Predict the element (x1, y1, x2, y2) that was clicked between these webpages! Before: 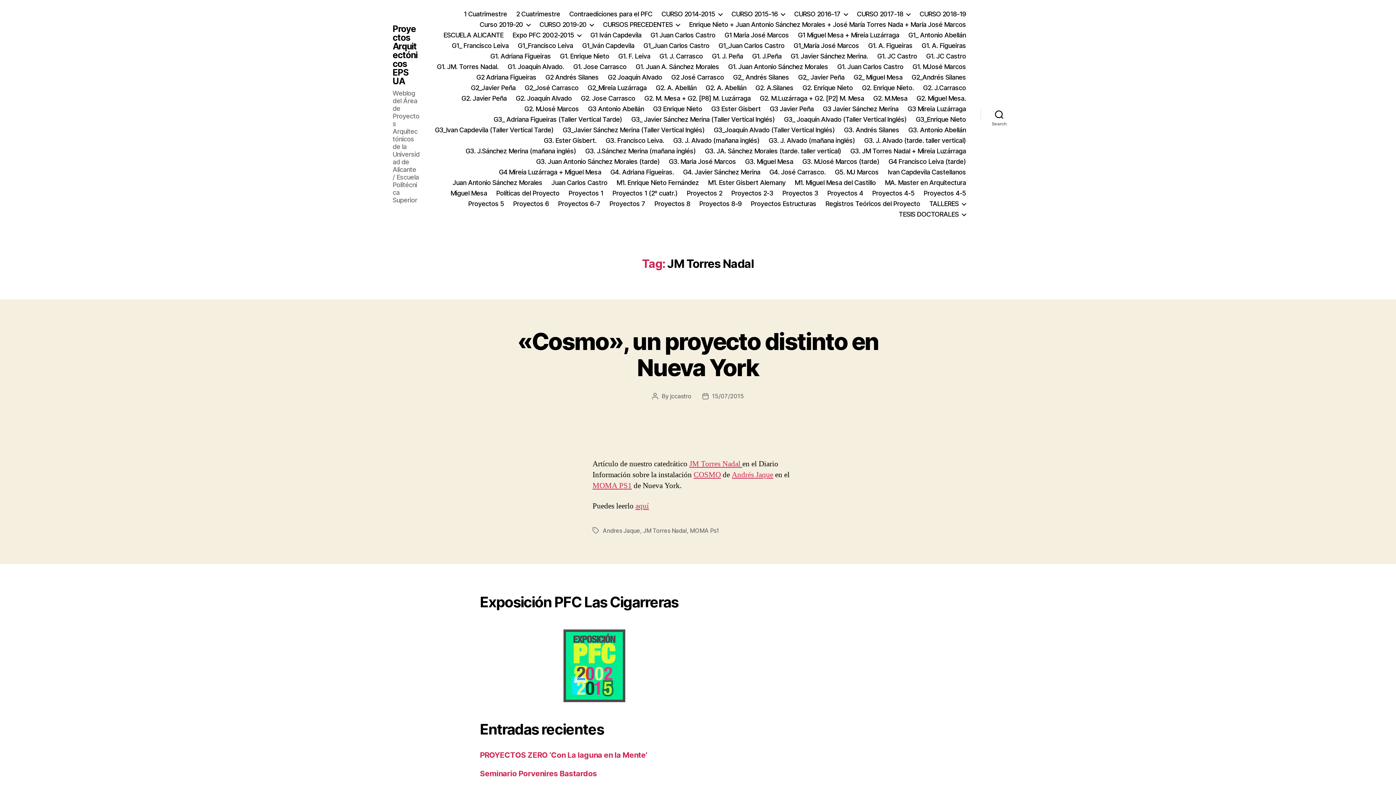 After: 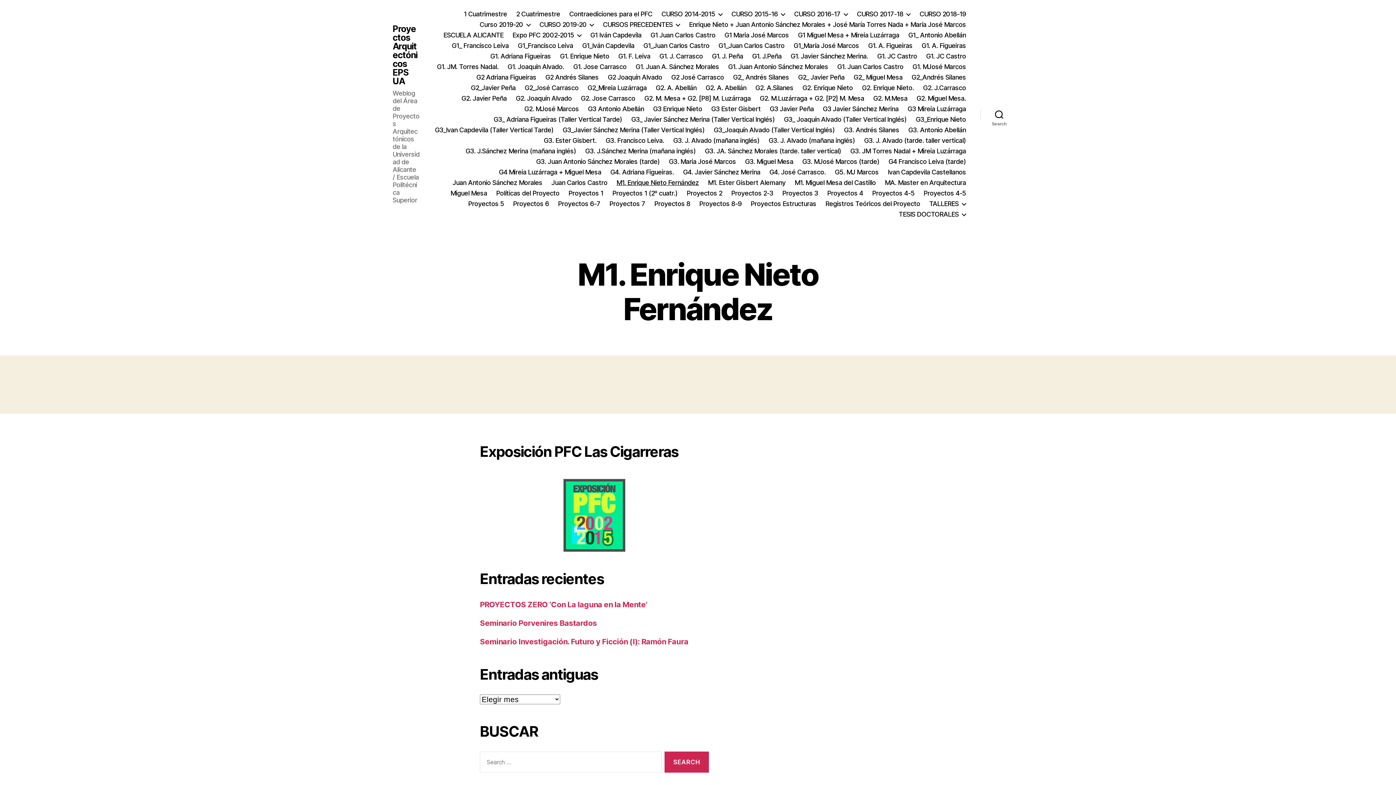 Action: label: M1. Enrique Nieto Fernández bbox: (616, 178, 699, 186)